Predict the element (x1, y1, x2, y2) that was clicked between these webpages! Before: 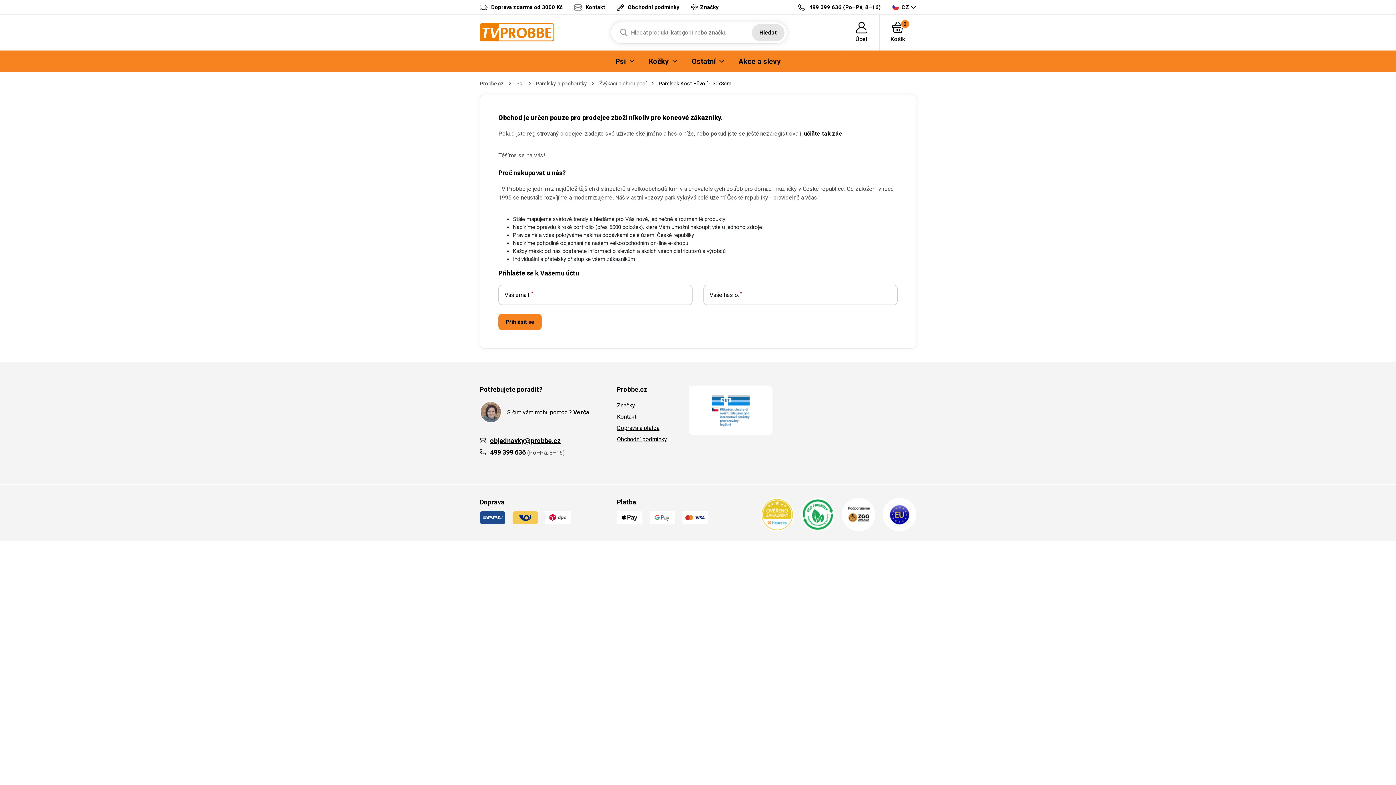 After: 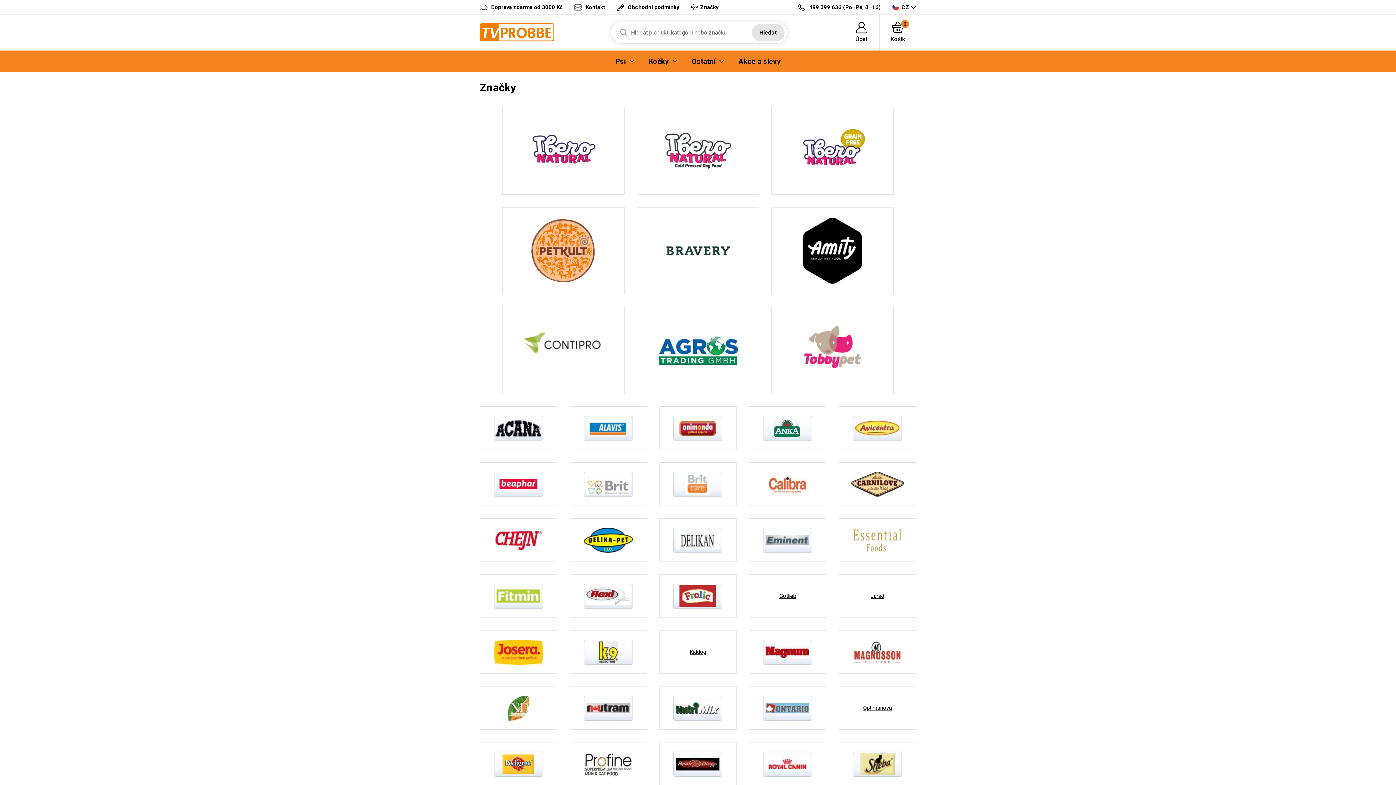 Action: bbox: (617, 402, 635, 409) label: Značky